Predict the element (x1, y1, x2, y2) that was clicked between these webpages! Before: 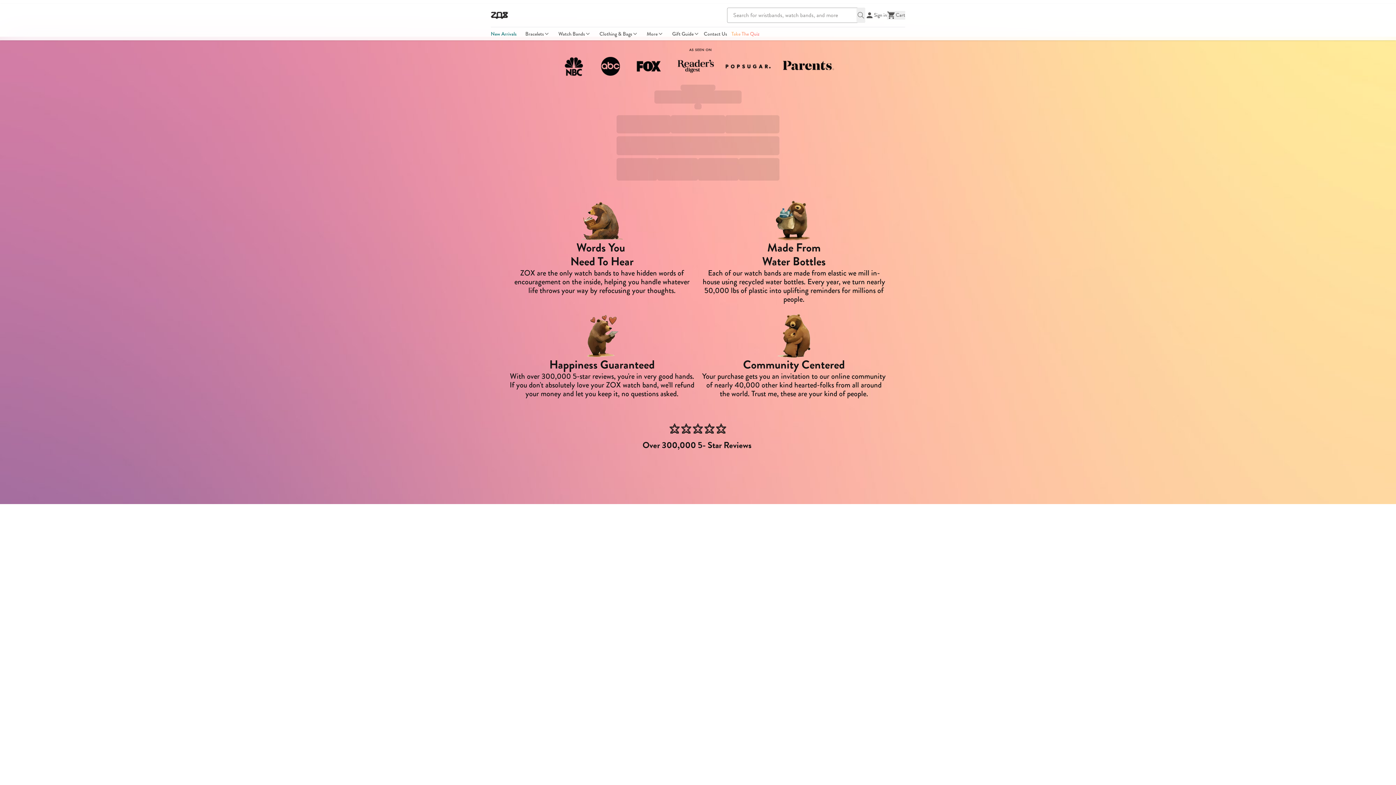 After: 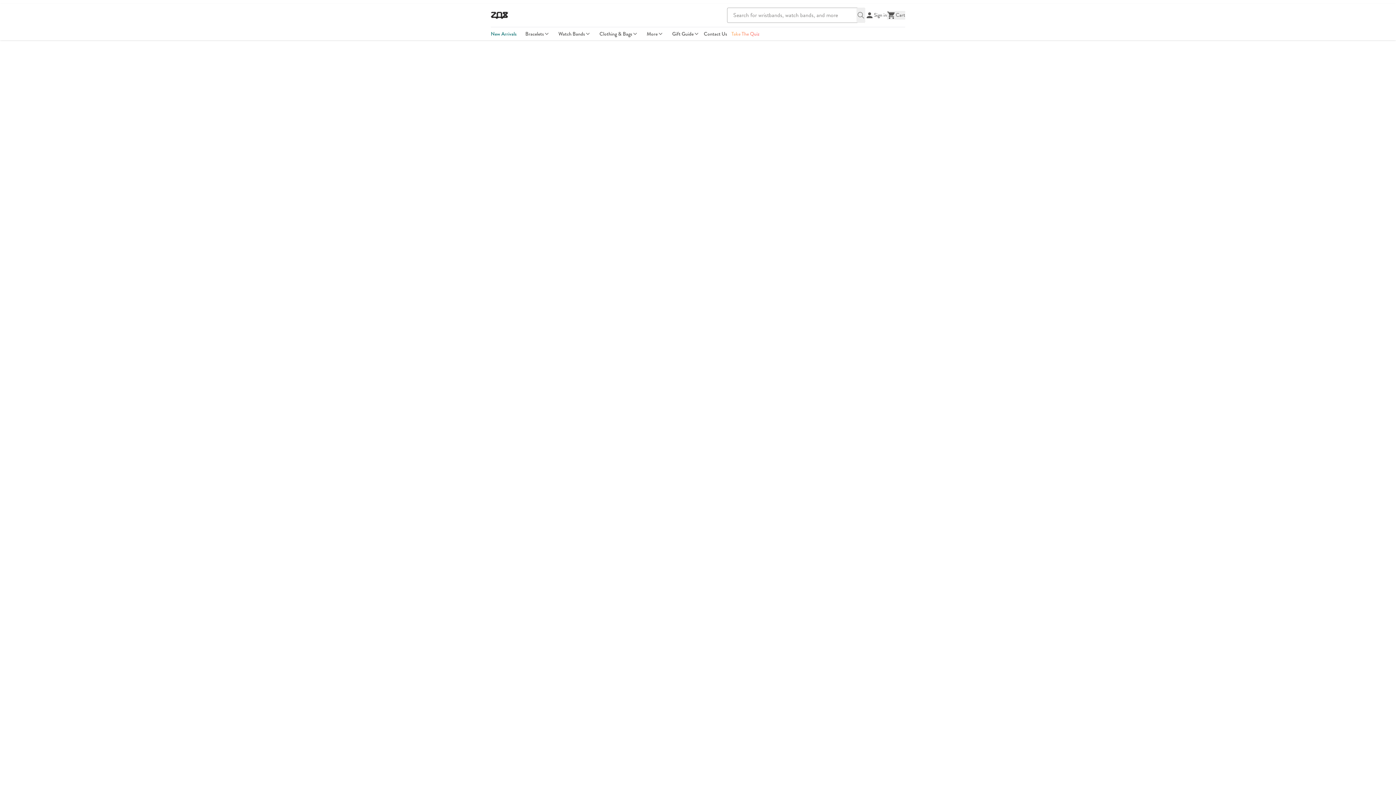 Action: label: Take The Quiz bbox: (731, 27, 764, 40)